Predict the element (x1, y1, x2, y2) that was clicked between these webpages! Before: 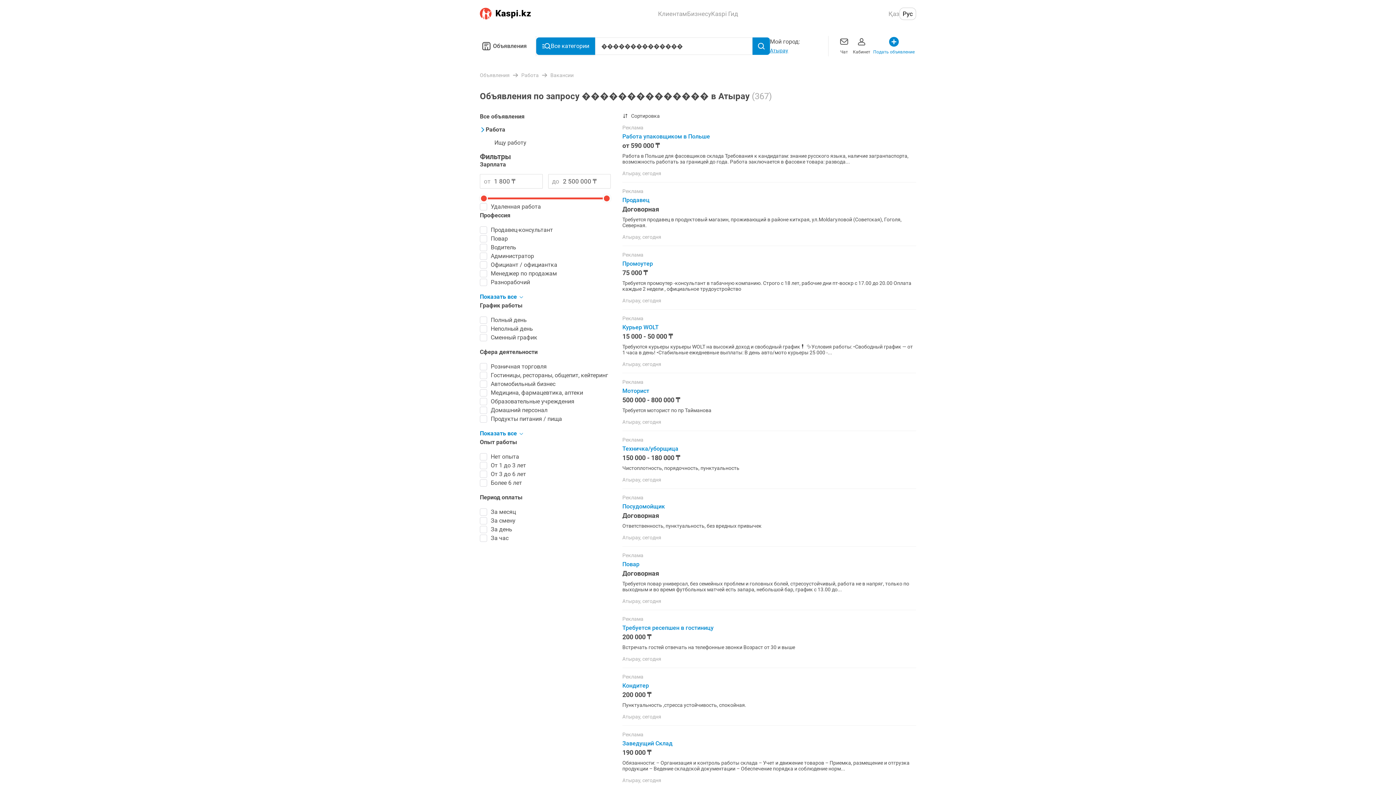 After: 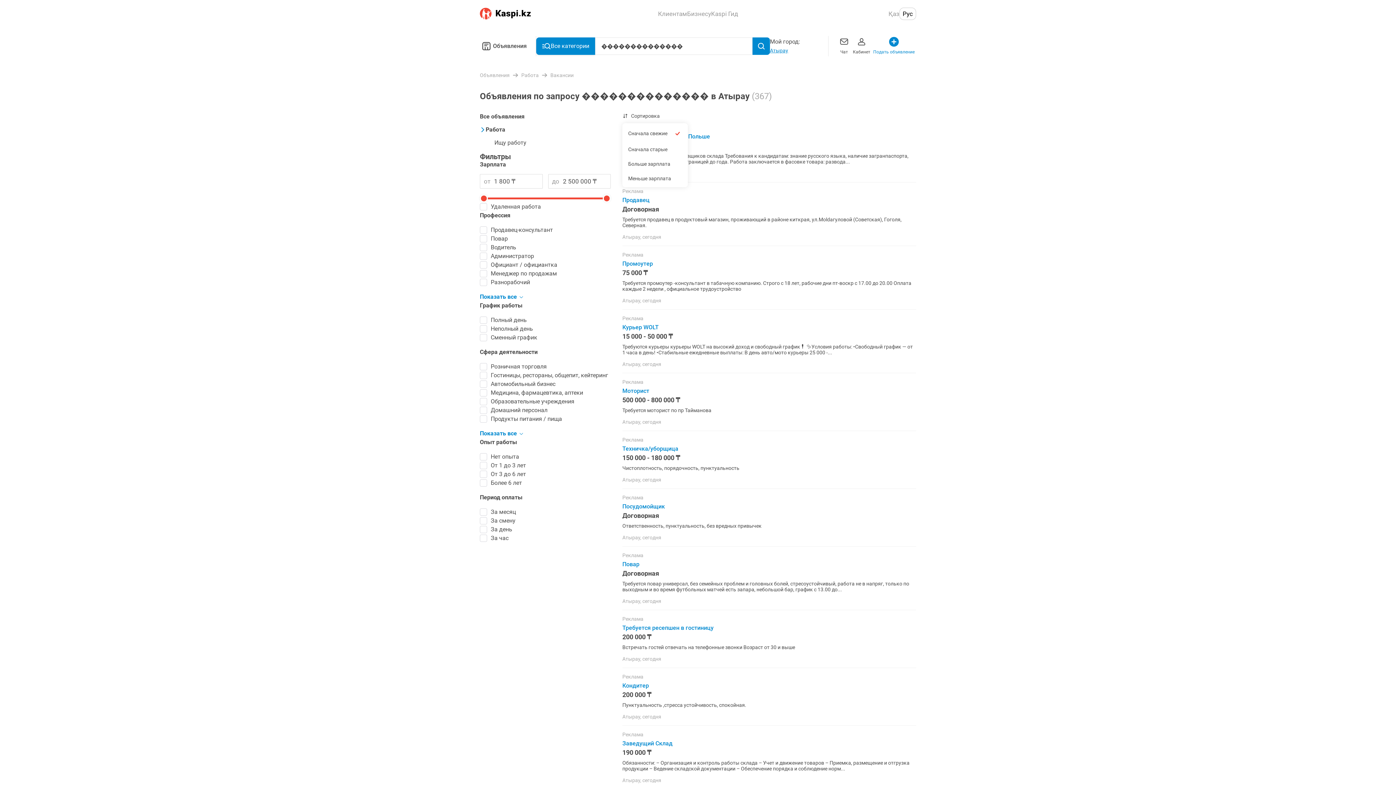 Action: label: Сортировка bbox: (622, 113, 660, 118)